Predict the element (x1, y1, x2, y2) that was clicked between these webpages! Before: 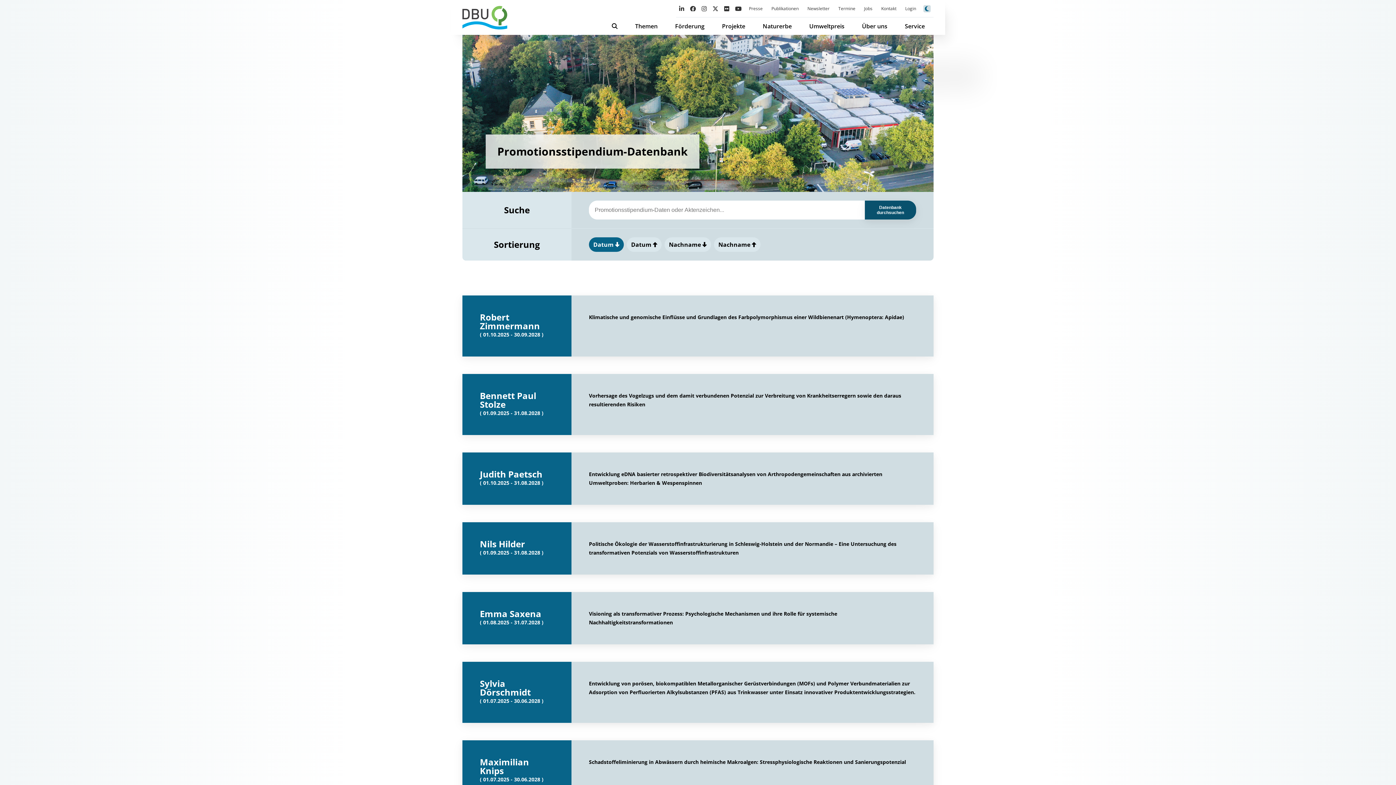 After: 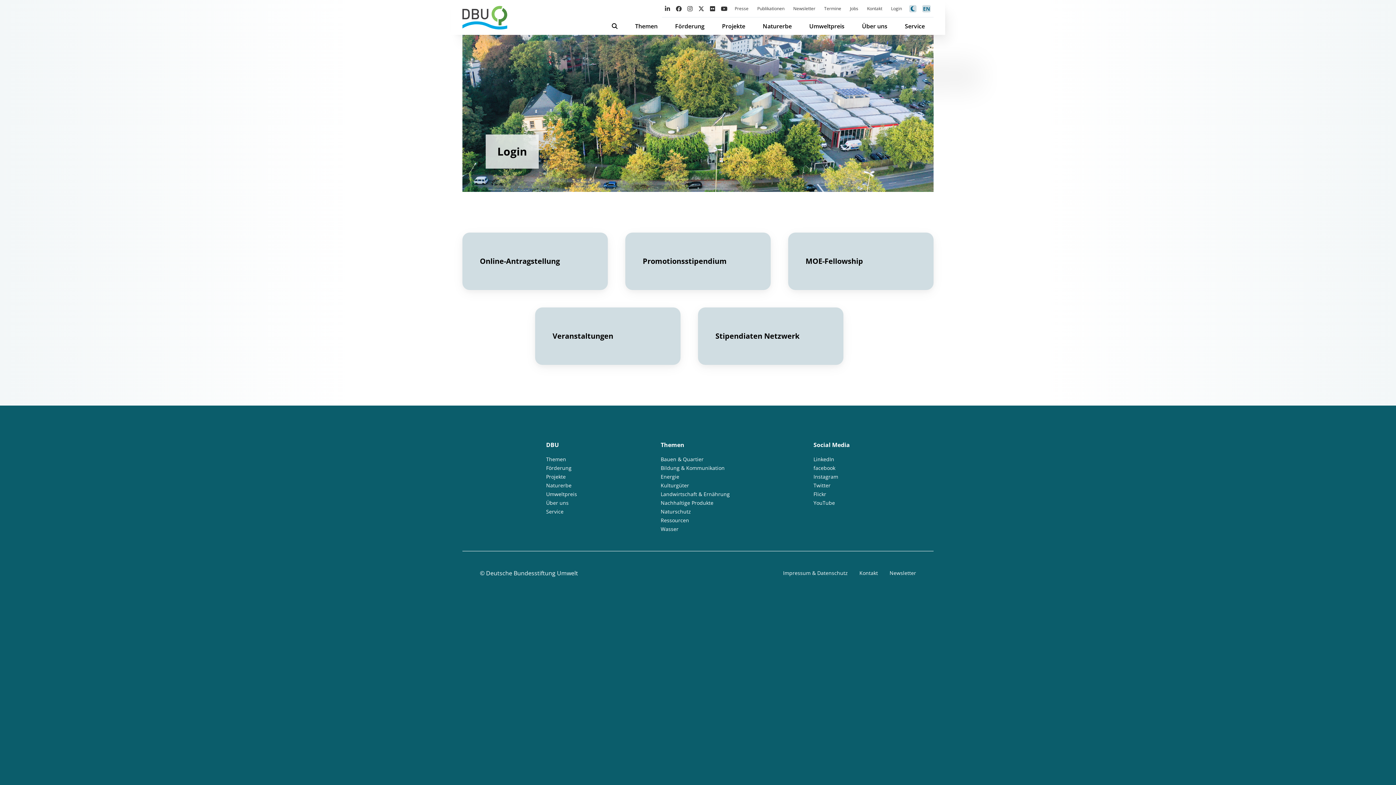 Action: bbox: (901, 0, 920, 17) label: Login